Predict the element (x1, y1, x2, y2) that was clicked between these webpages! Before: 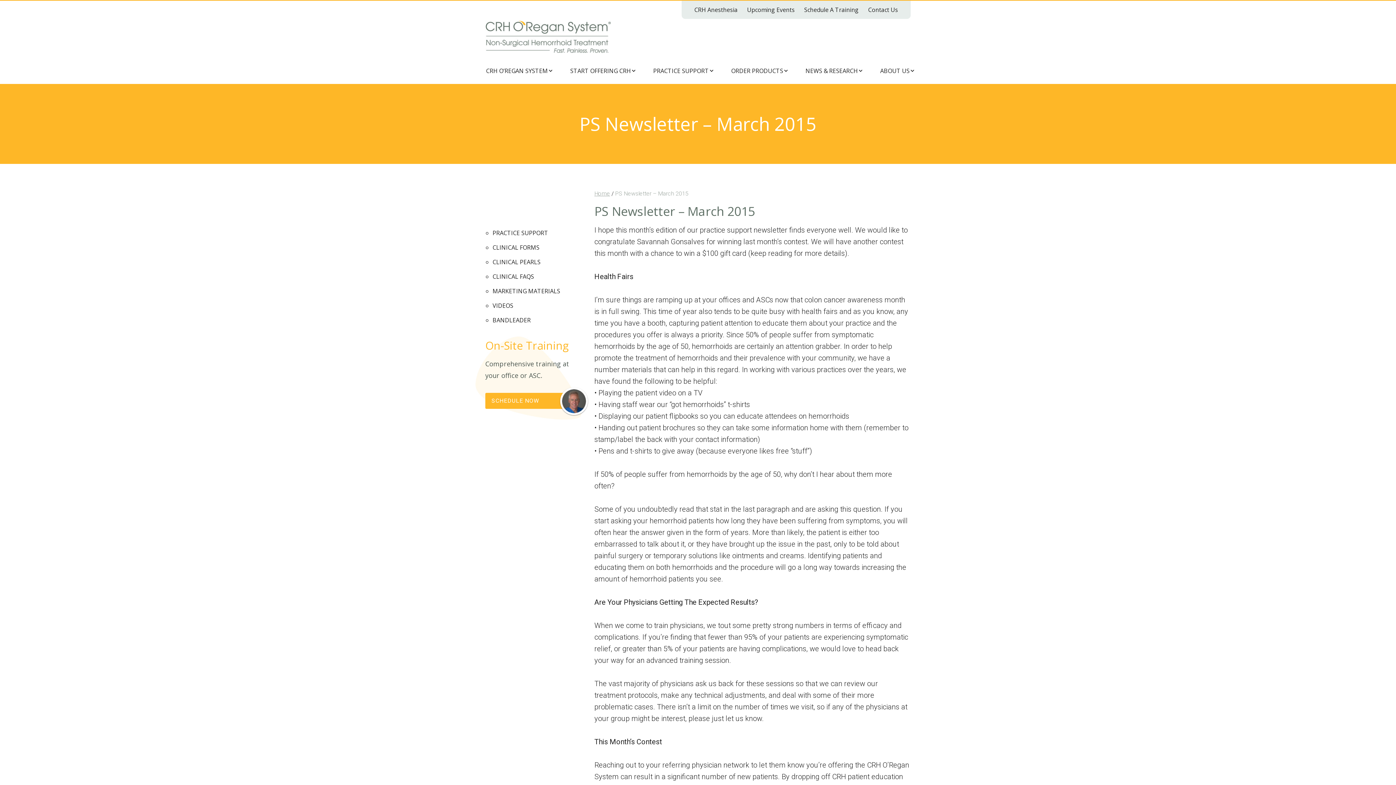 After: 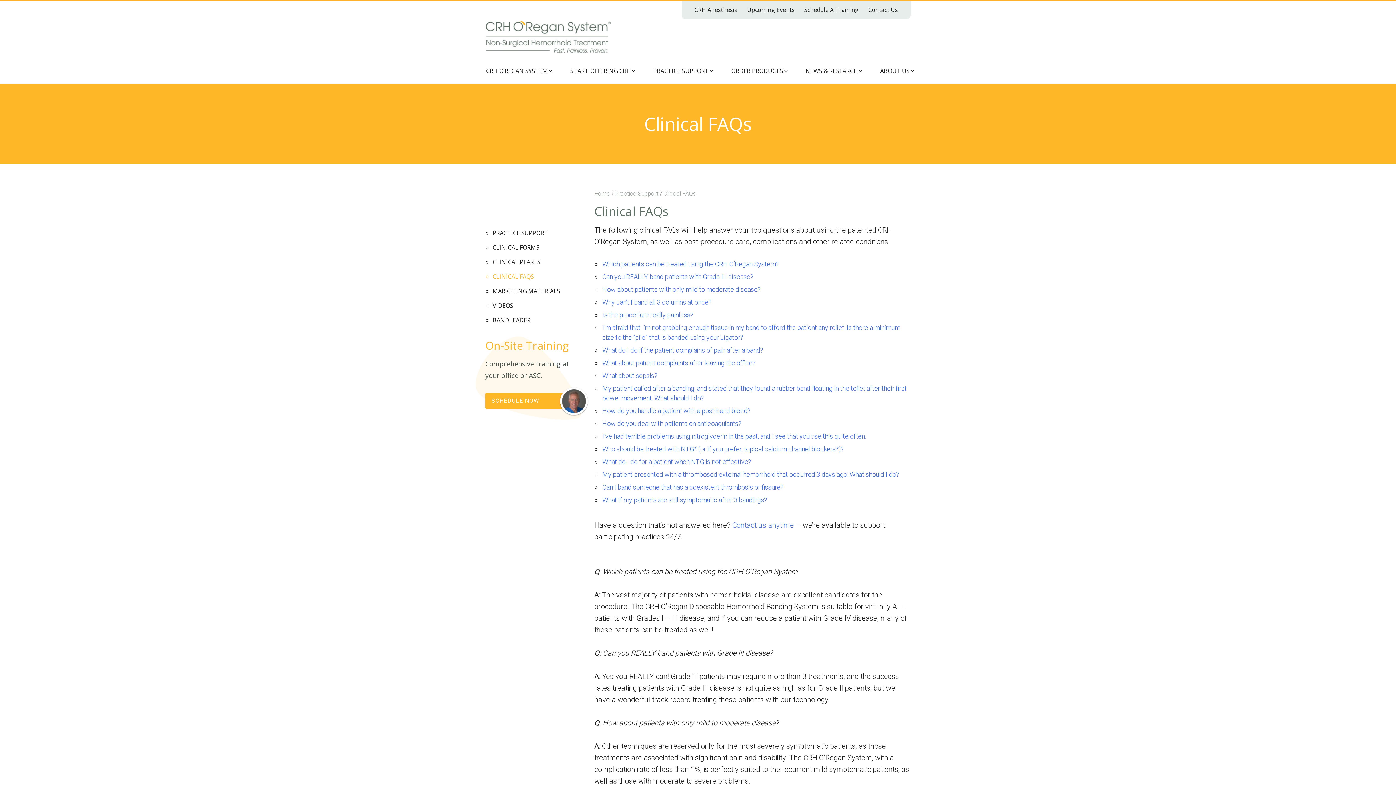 Action: bbox: (492, 269, 534, 283) label: CLINICAL FAQS